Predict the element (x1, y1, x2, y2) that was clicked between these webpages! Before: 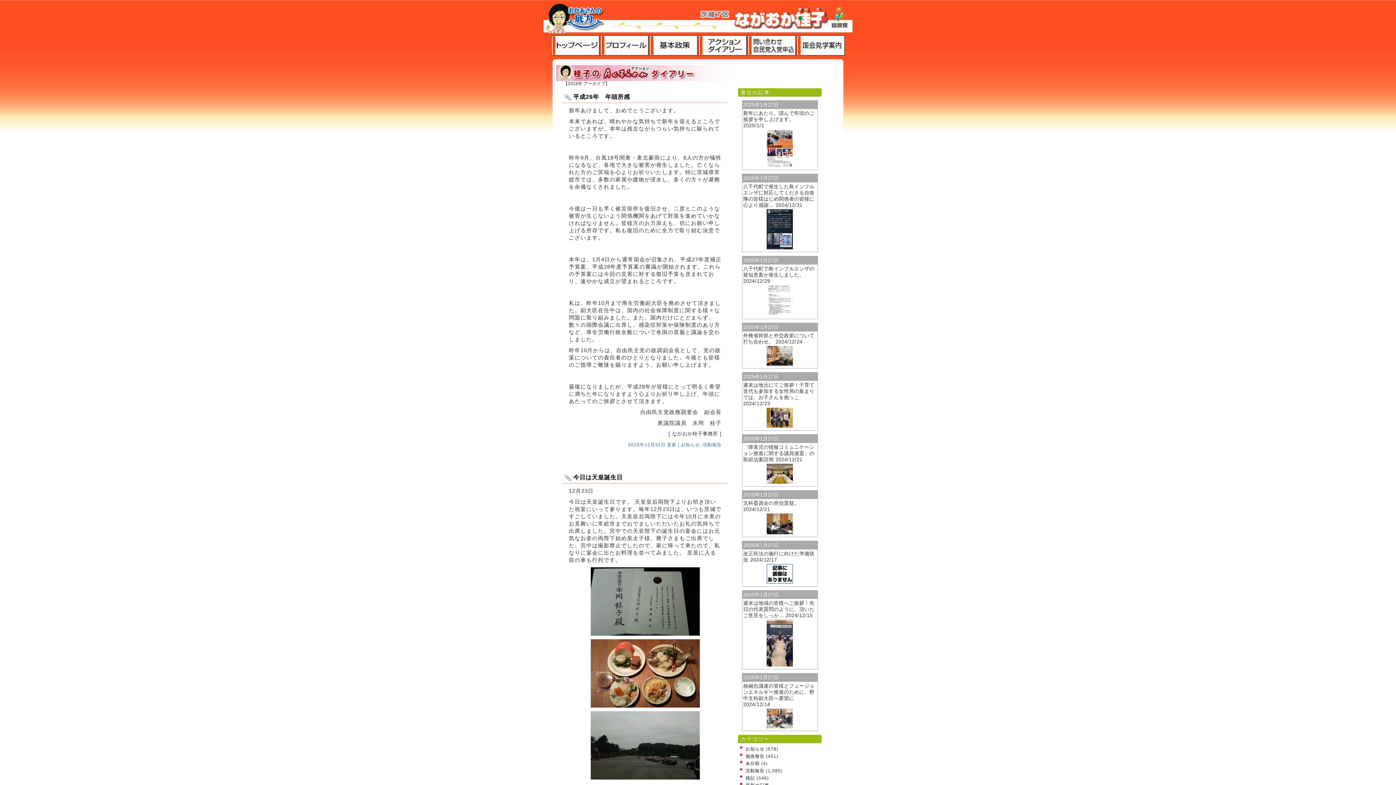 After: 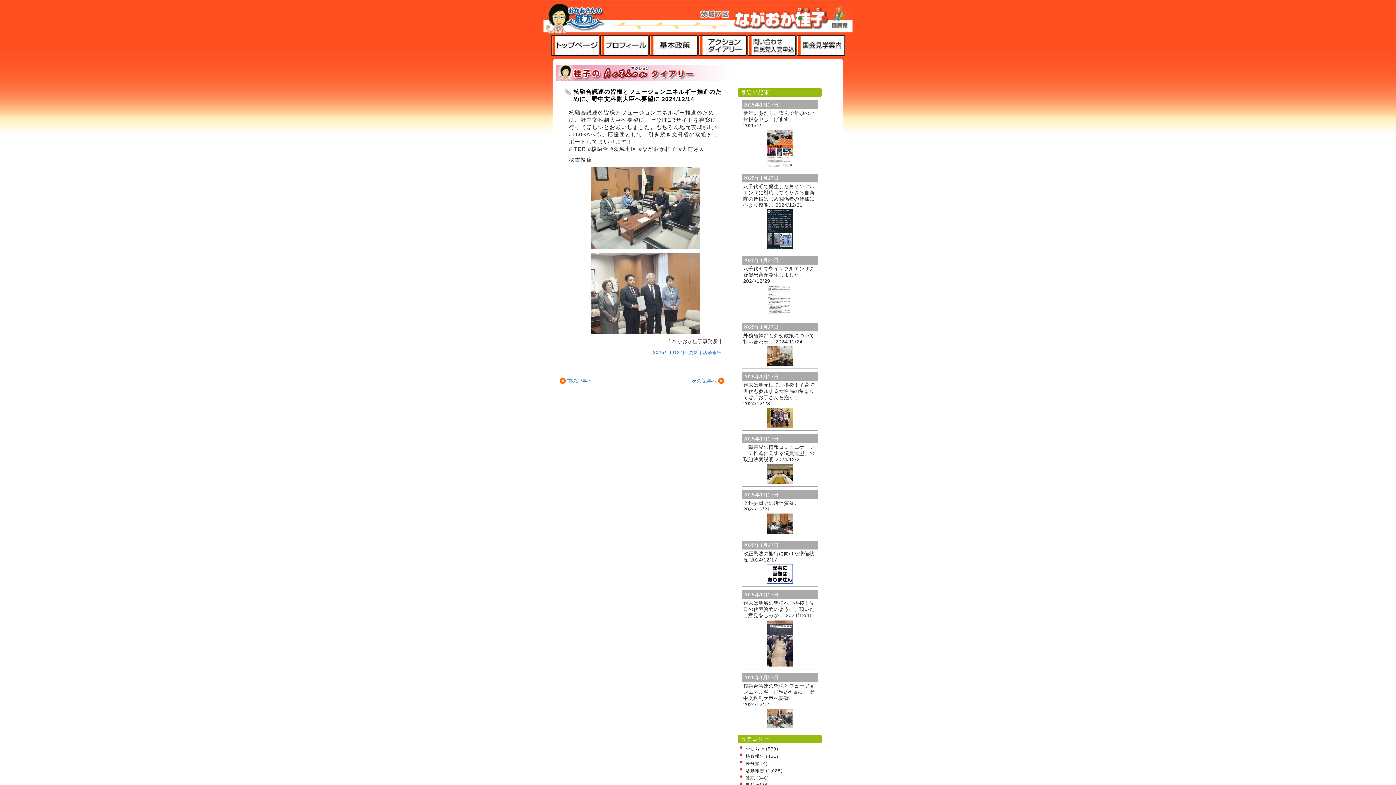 Action: bbox: (766, 725, 793, 730)